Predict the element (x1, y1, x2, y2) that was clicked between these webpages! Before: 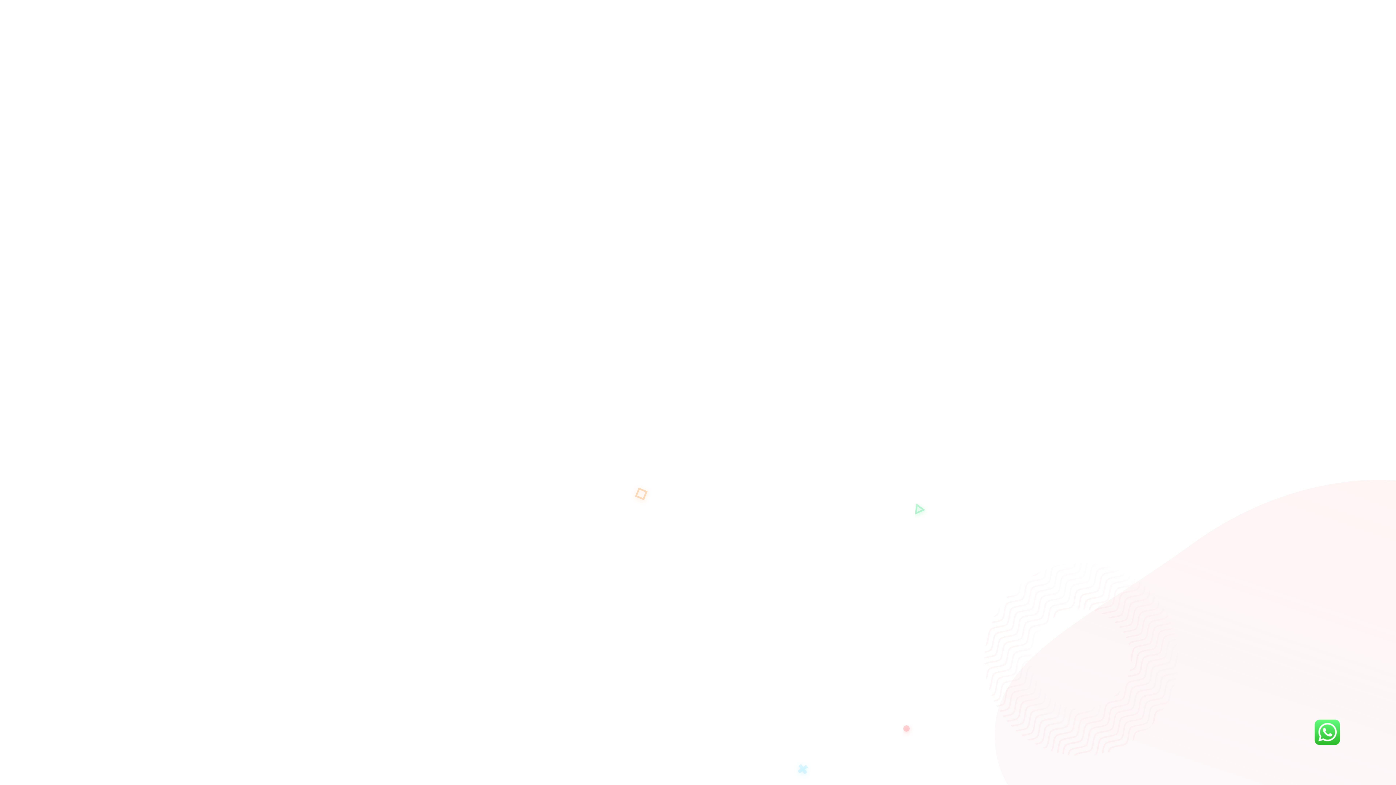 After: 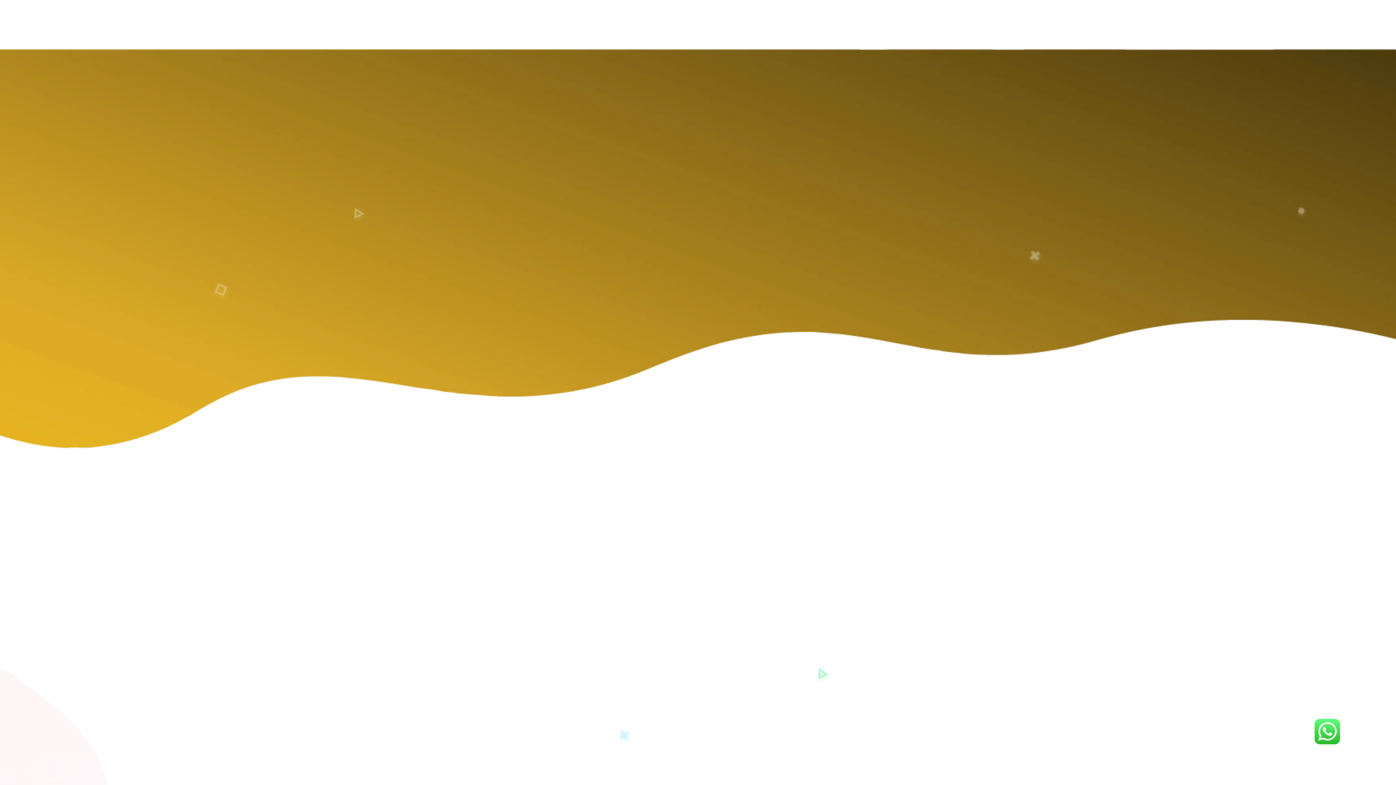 Action: bbox: (1323, 186, 1378, 208) label: نبذه عنا